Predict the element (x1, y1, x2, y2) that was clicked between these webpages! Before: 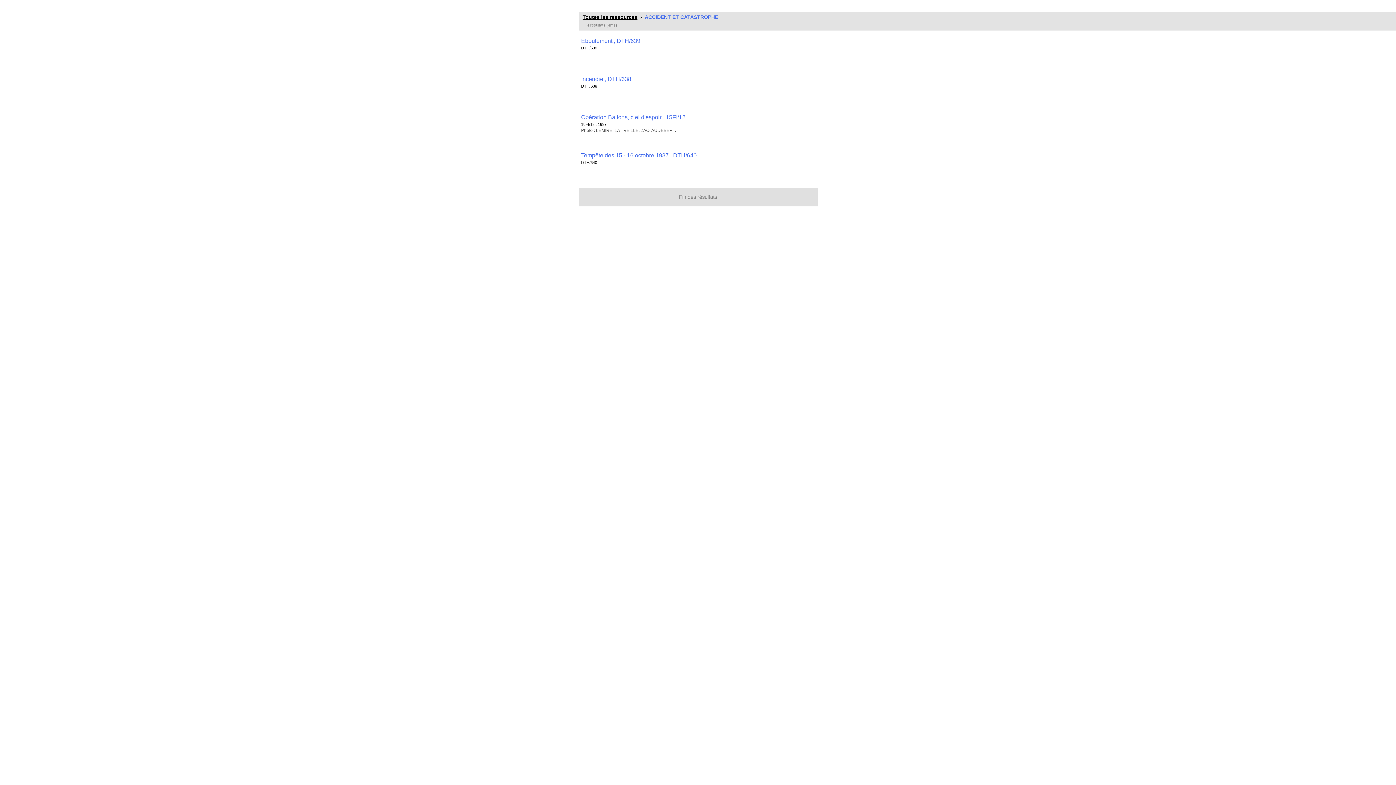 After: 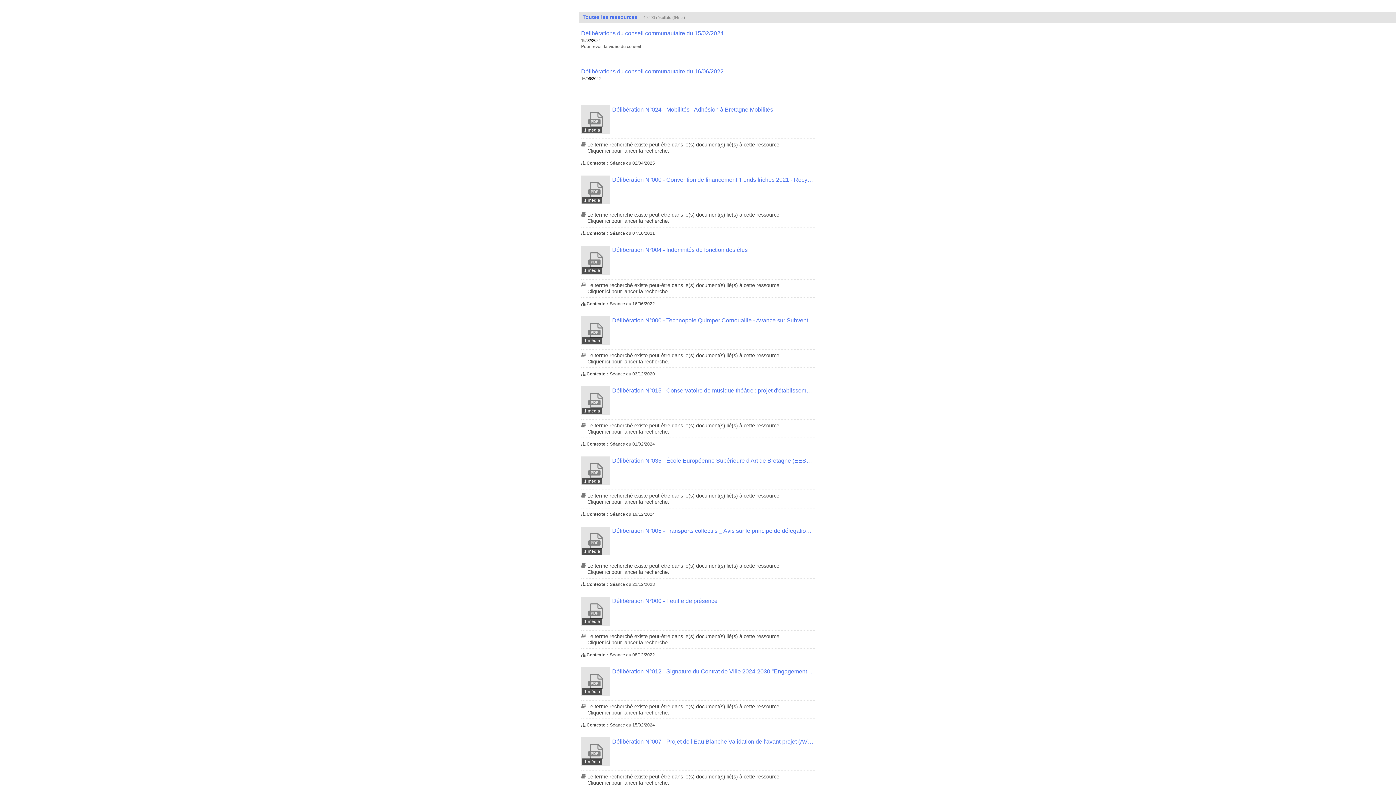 Action: label: Toutes les ressources bbox: (582, 14, 640, 20)